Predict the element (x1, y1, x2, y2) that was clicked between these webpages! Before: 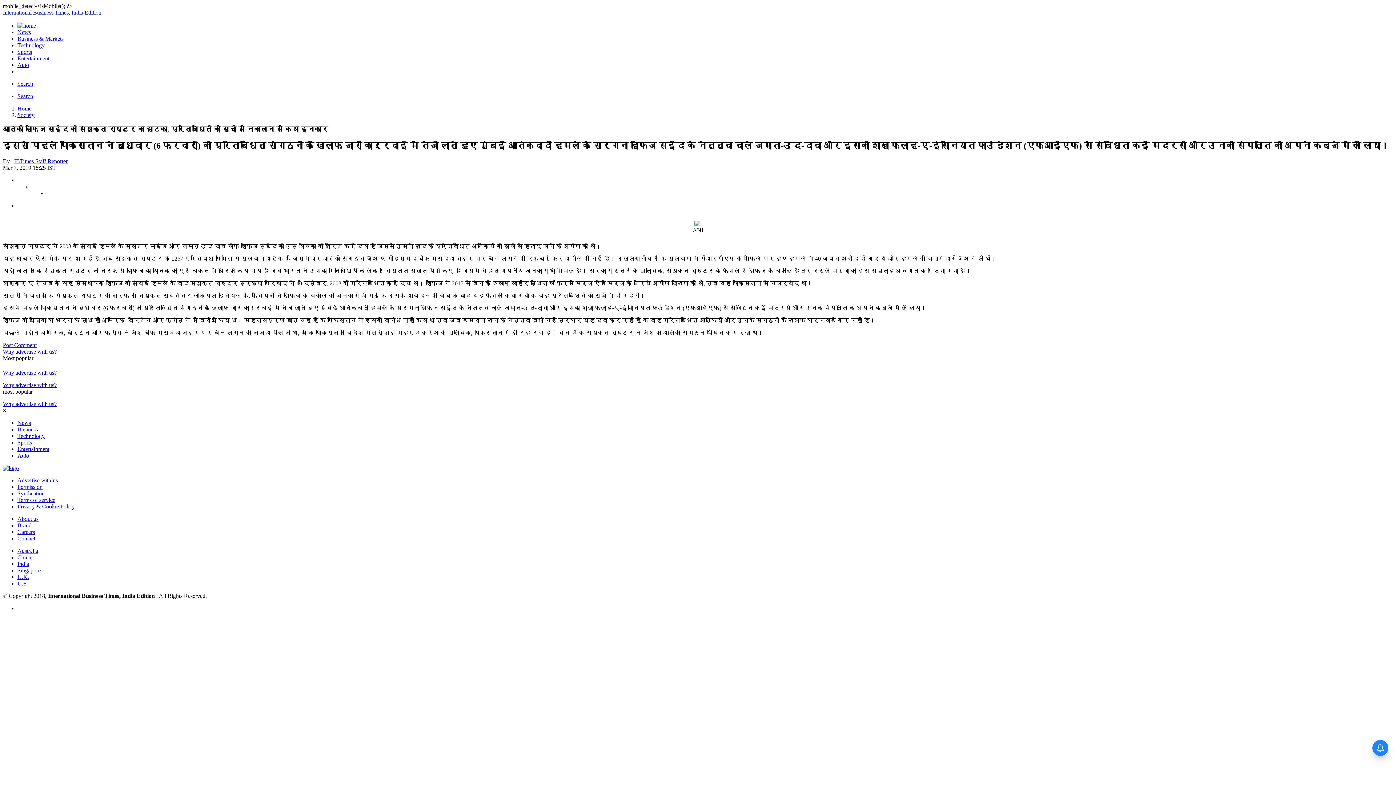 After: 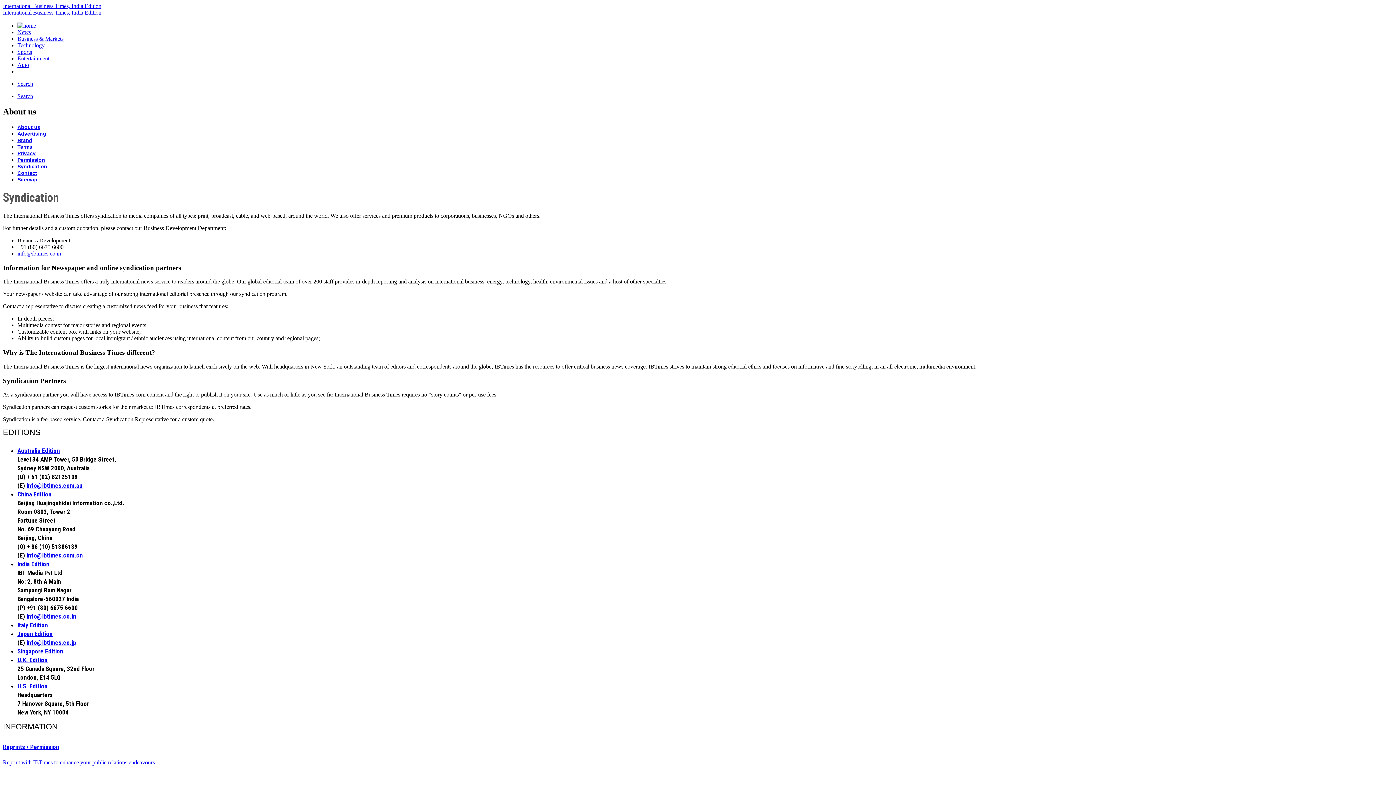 Action: bbox: (17, 490, 44, 496) label: Syndication